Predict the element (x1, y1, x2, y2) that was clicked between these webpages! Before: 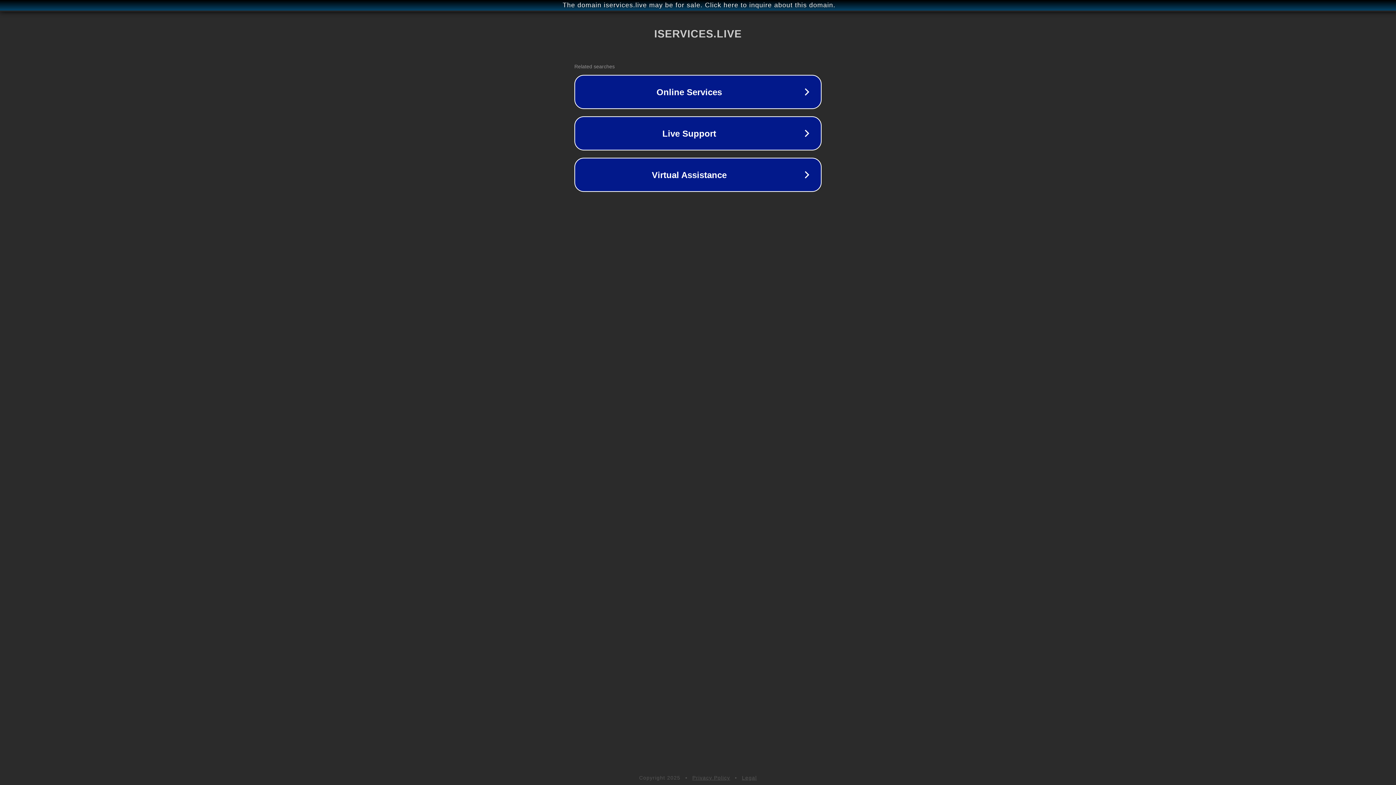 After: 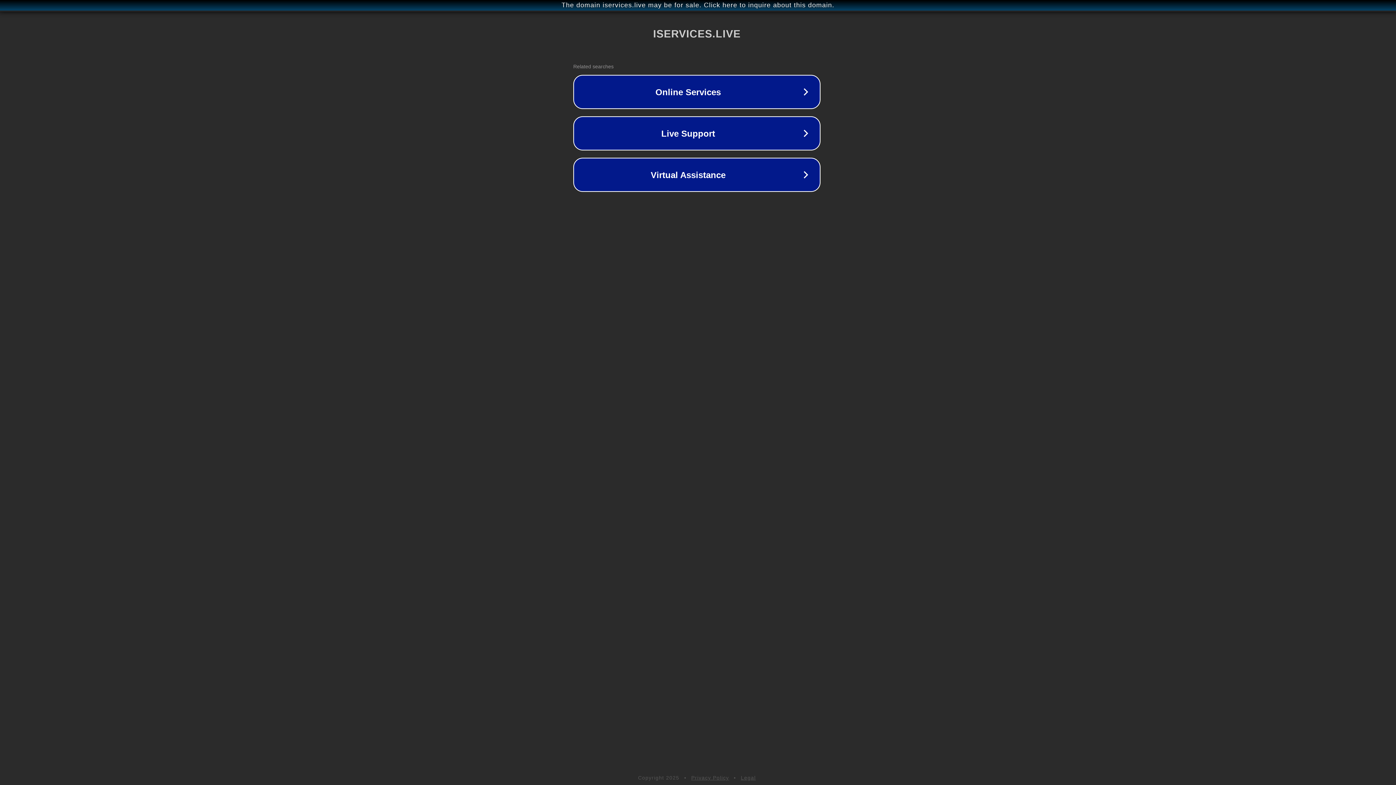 Action: bbox: (1, 1, 1397, 9) label: The domain iservices.live may be for sale. Click here to inquire about this domain.